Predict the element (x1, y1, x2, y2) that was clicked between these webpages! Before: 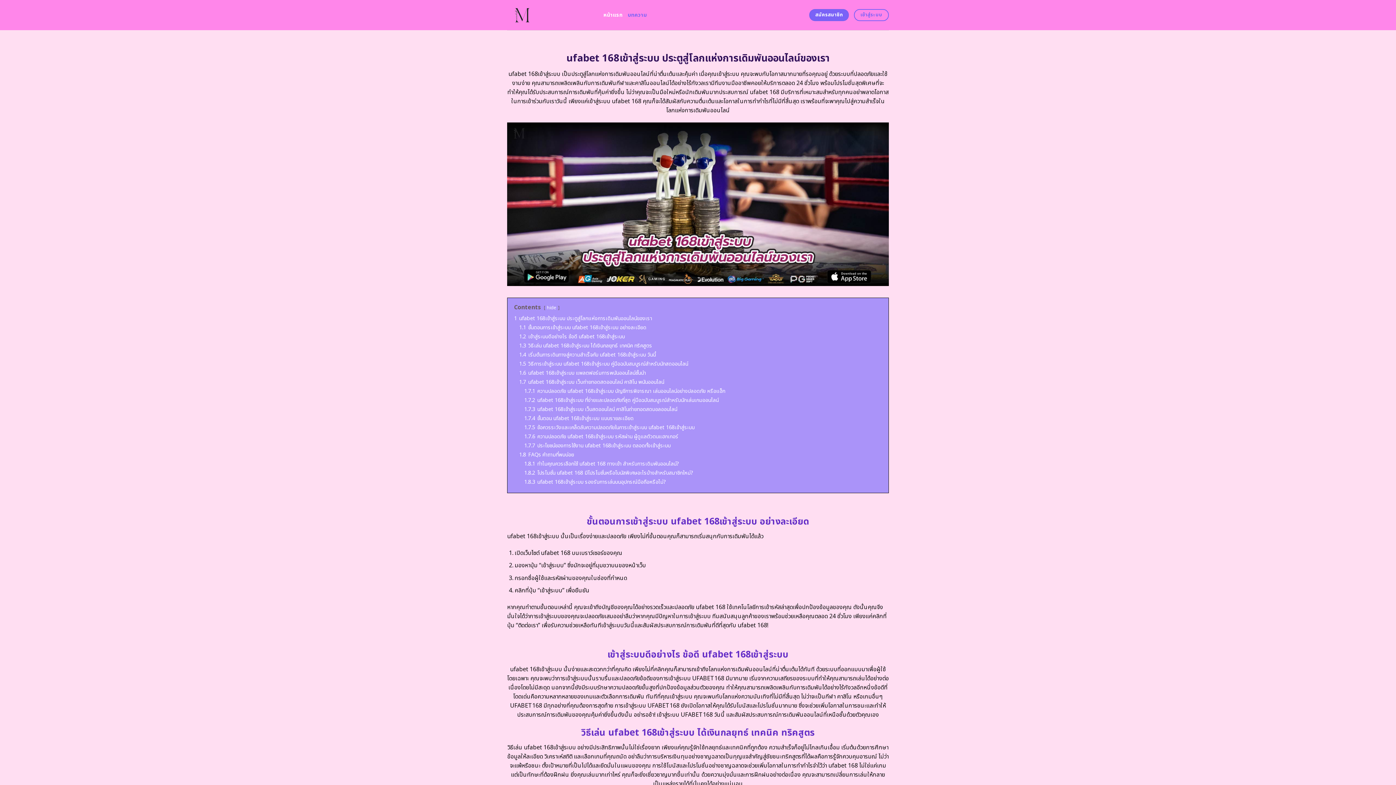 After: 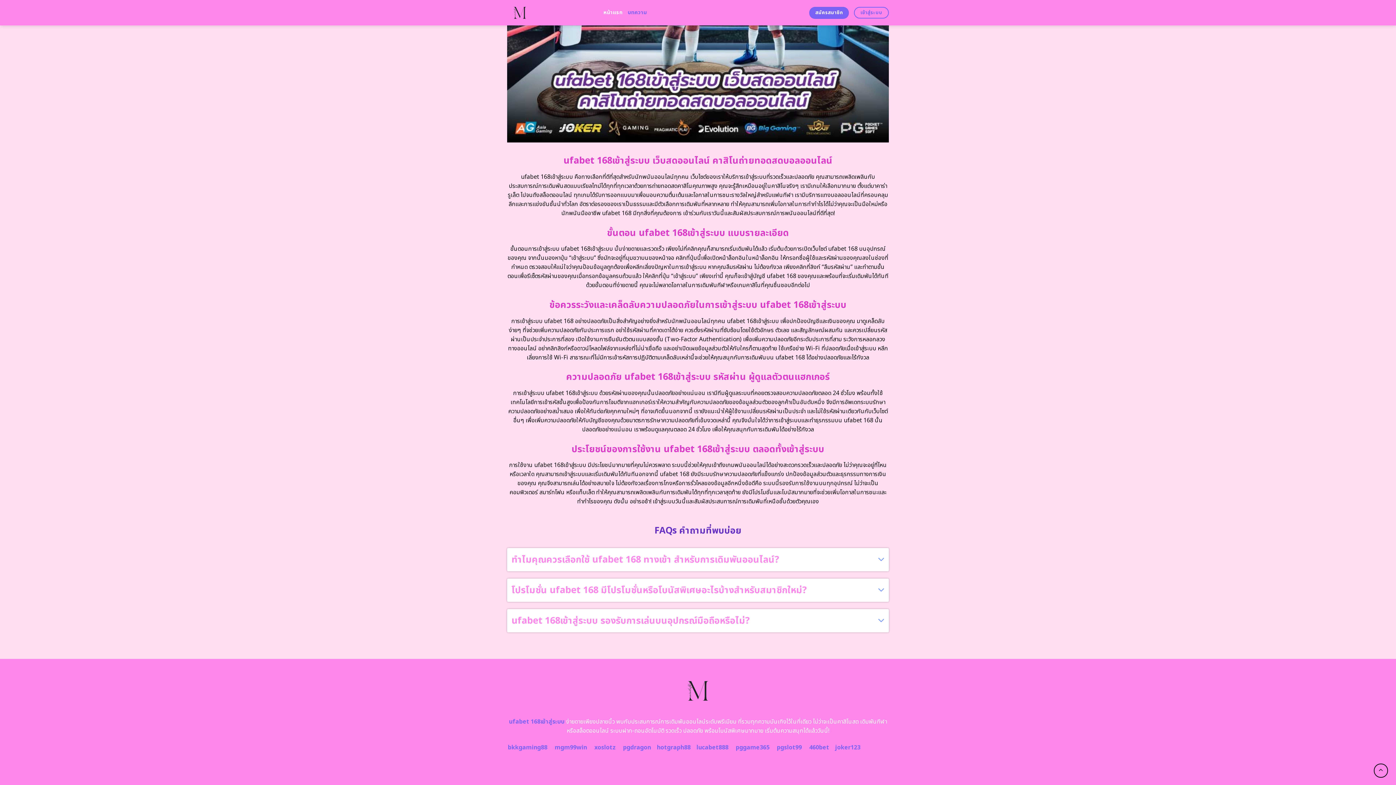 Action: label: 1.7.3 ufabet 168เข้าสู่ระบบ เว็บสดออนไลน์ คาสิโนถ่ายทอดสดบอลออนไลน์ bbox: (524, 405, 677, 413)